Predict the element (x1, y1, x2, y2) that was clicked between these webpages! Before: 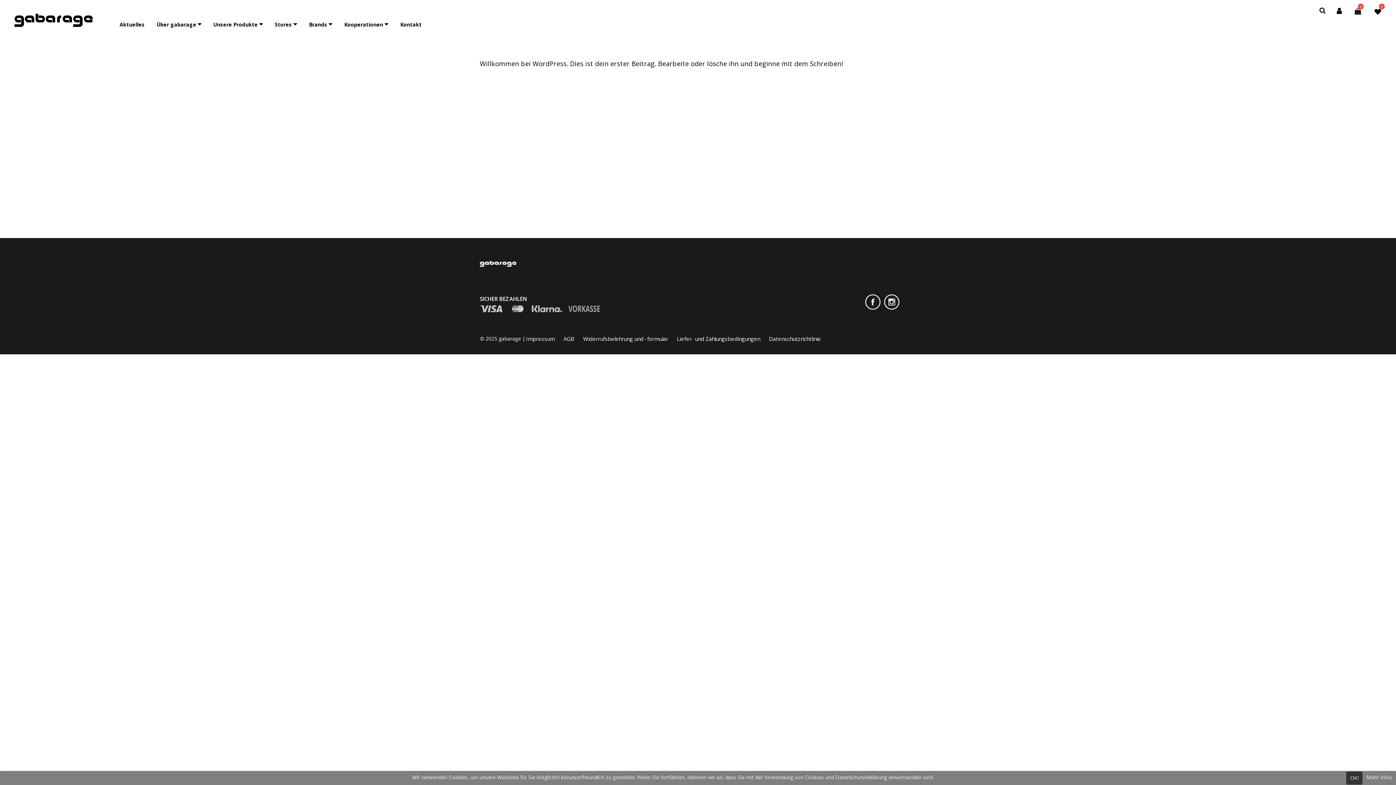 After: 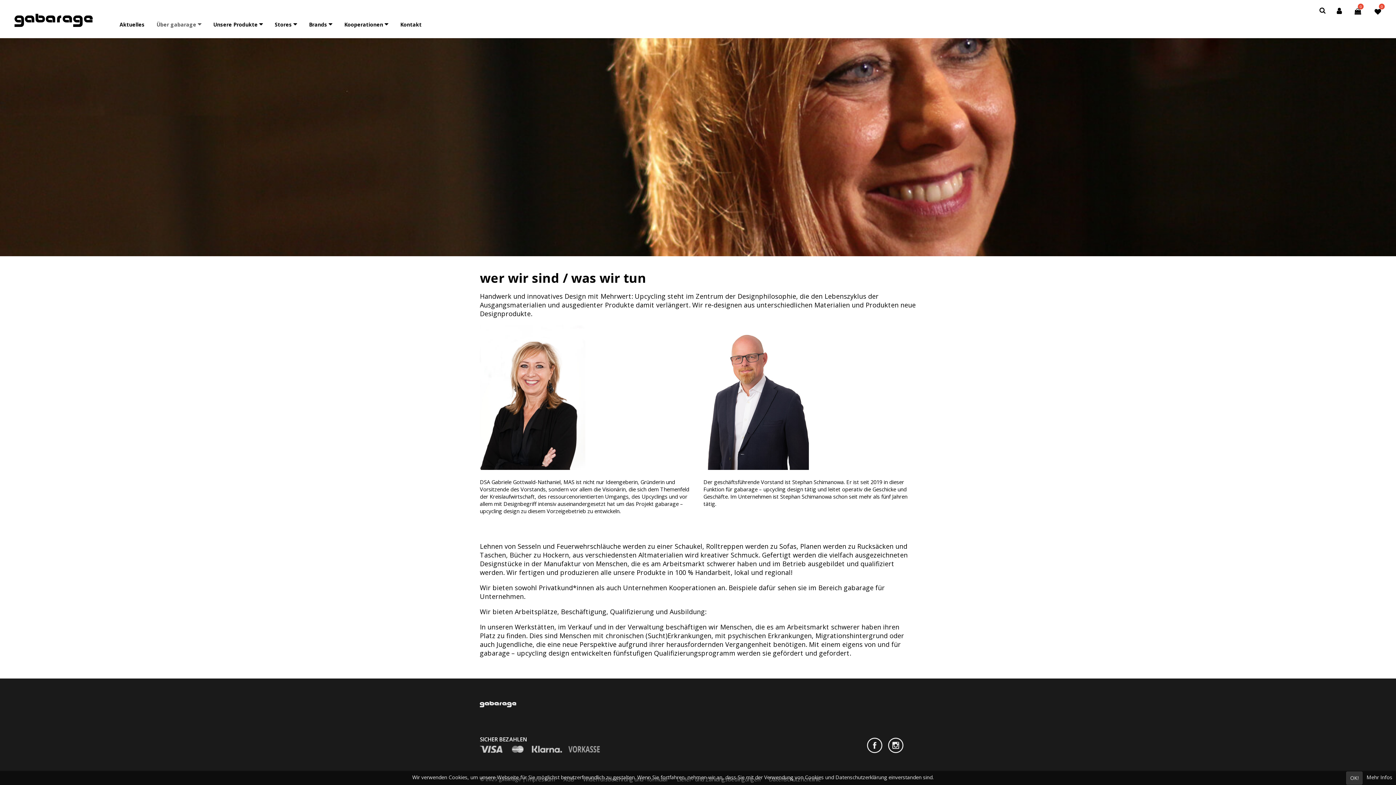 Action: label: Über gabarage  bbox: (151, 13, 206, 38)